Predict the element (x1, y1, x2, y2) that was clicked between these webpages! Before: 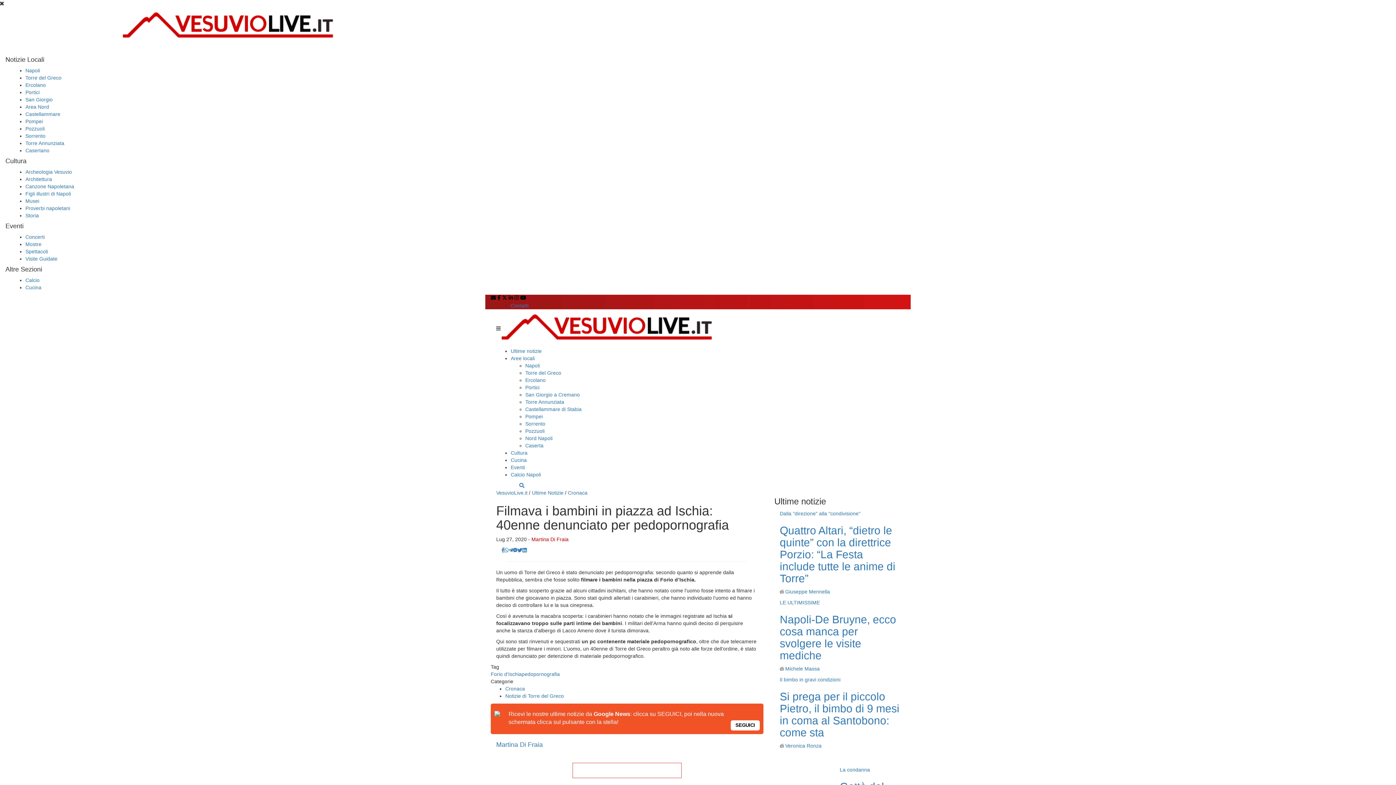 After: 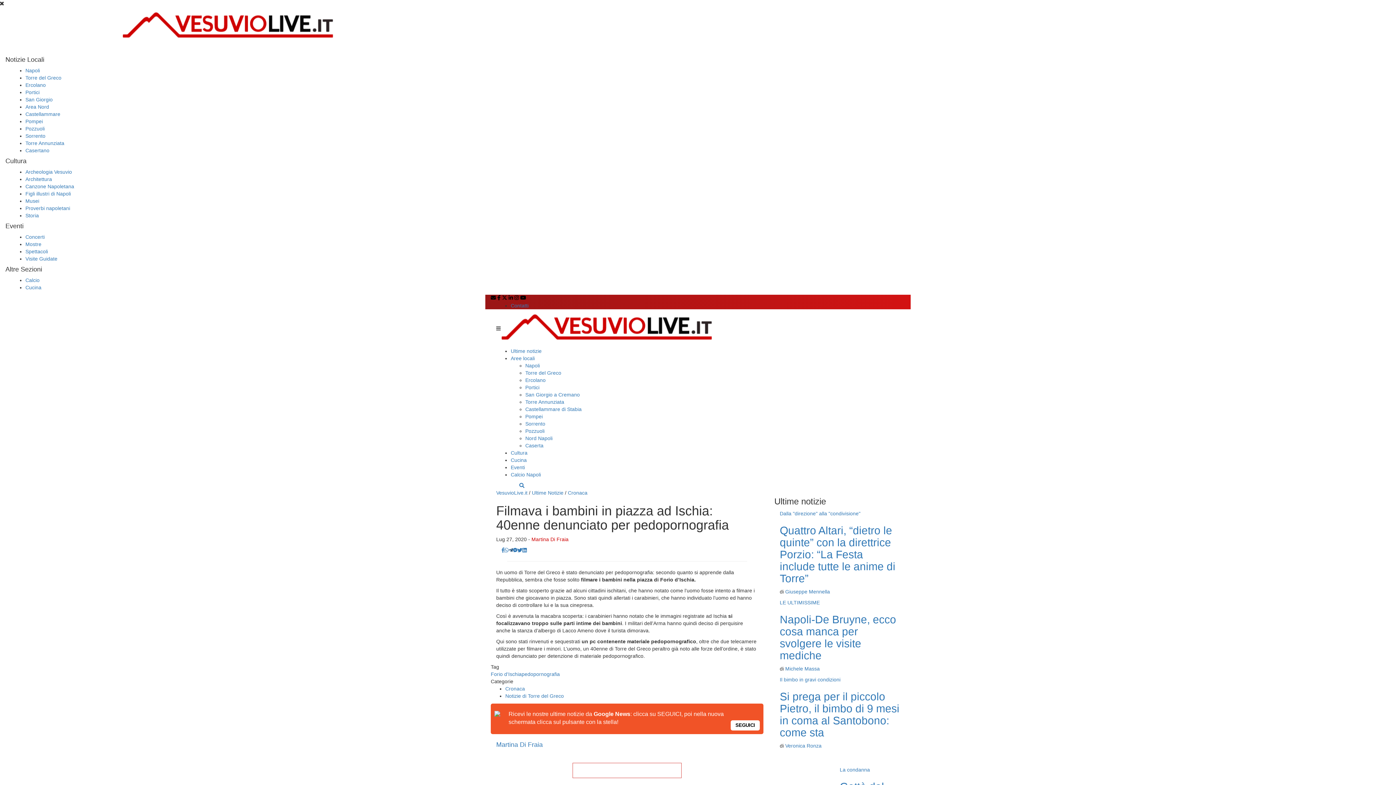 Action: bbox: (508, 546, 513, 554)